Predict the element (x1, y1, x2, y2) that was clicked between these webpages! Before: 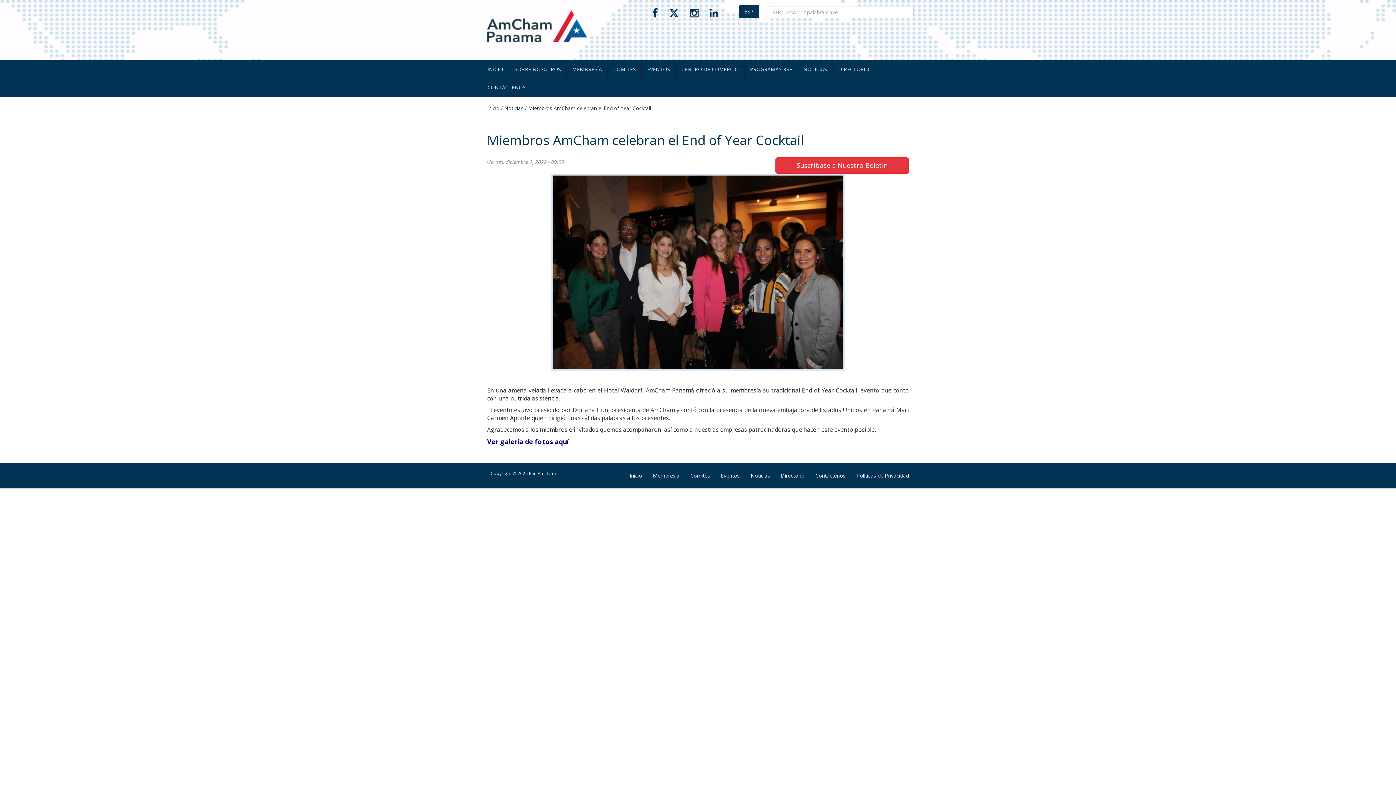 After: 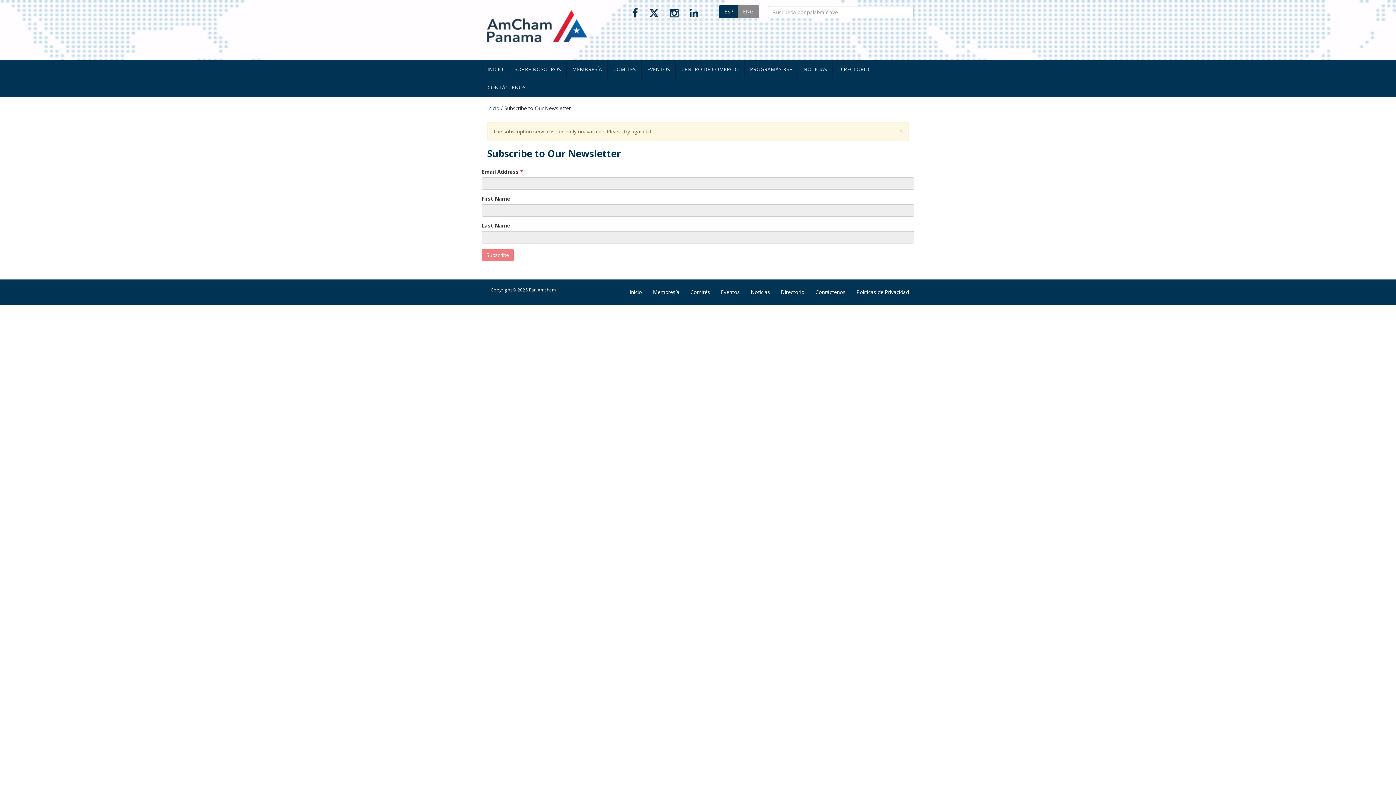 Action: label: Suscríbase a Nuestro Boletín bbox: (775, 157, 909, 173)